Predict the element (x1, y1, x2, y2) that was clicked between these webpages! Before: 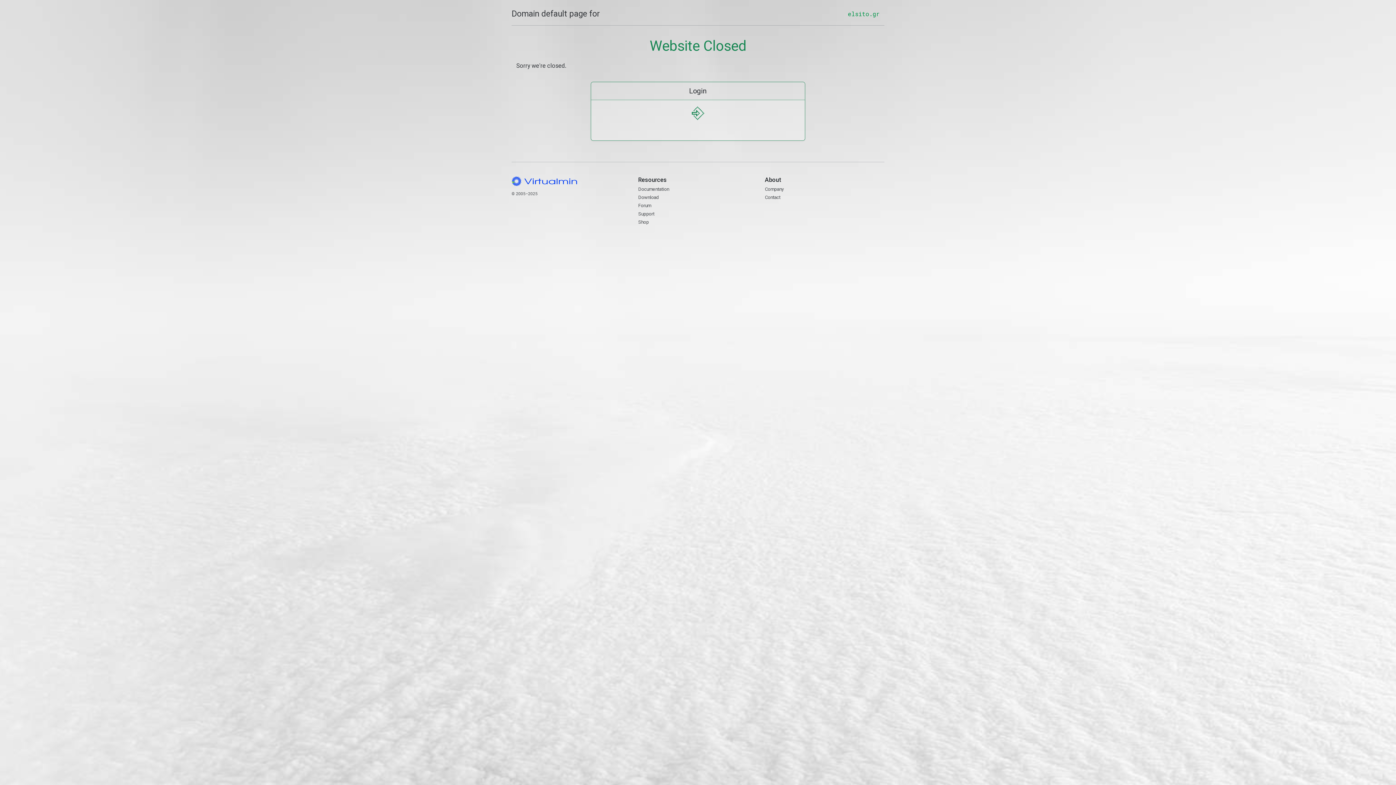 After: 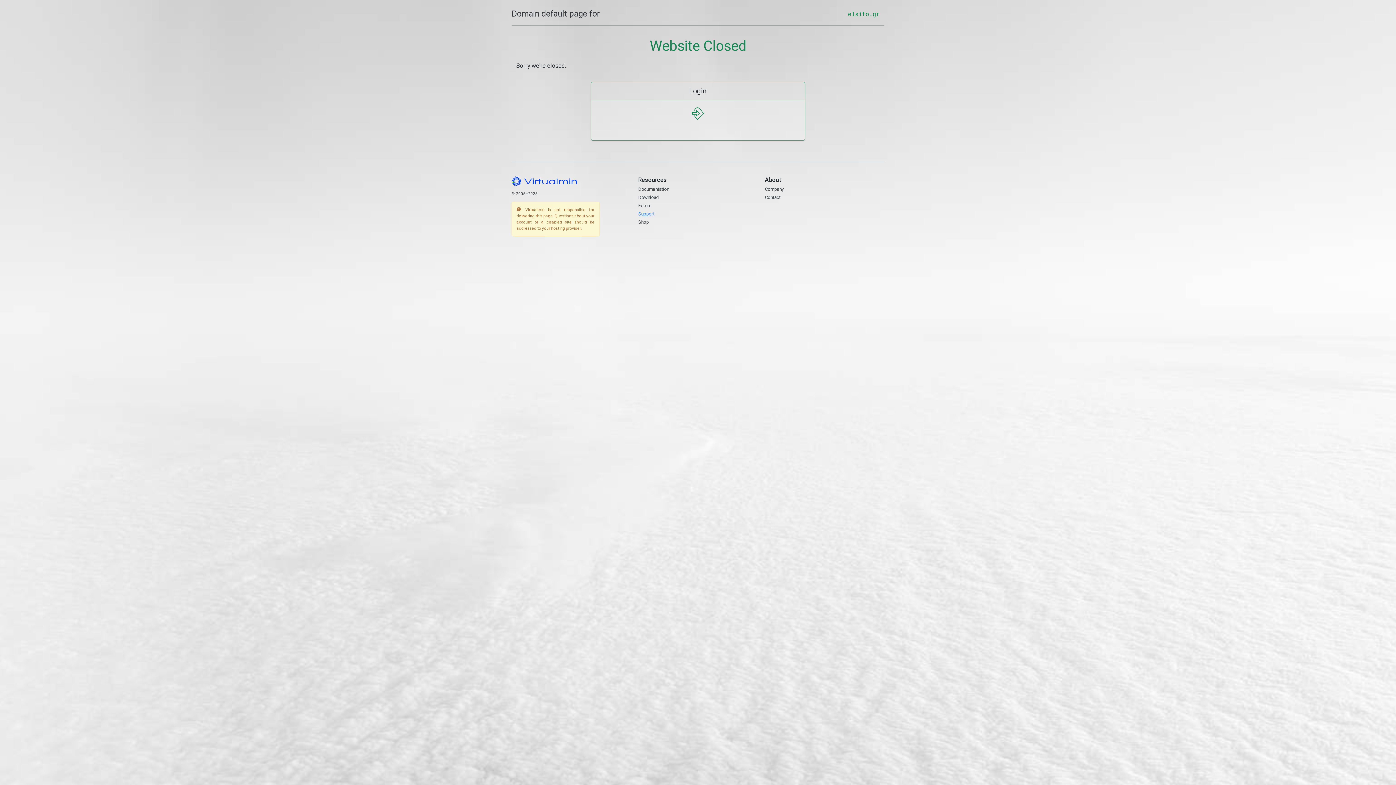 Action: bbox: (638, 211, 654, 216) label: Support